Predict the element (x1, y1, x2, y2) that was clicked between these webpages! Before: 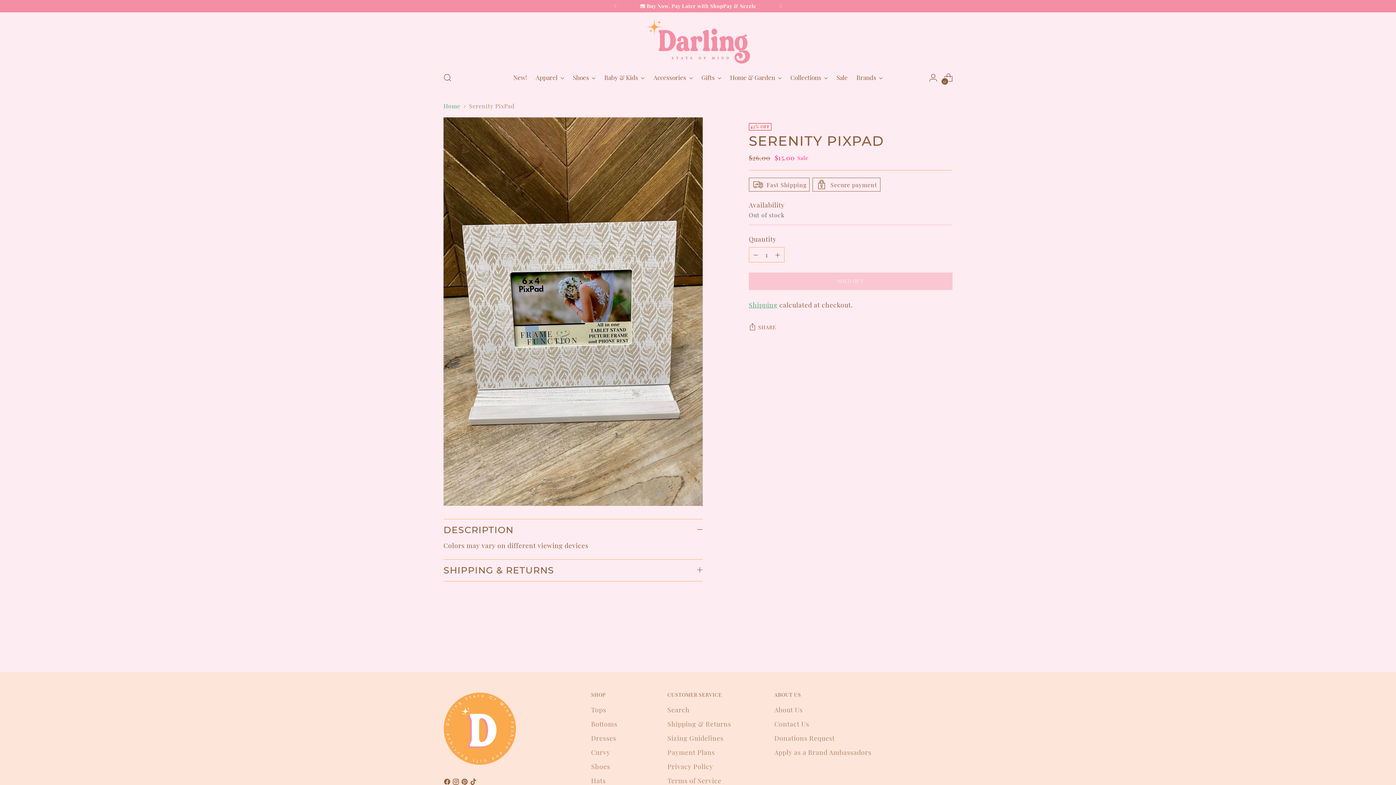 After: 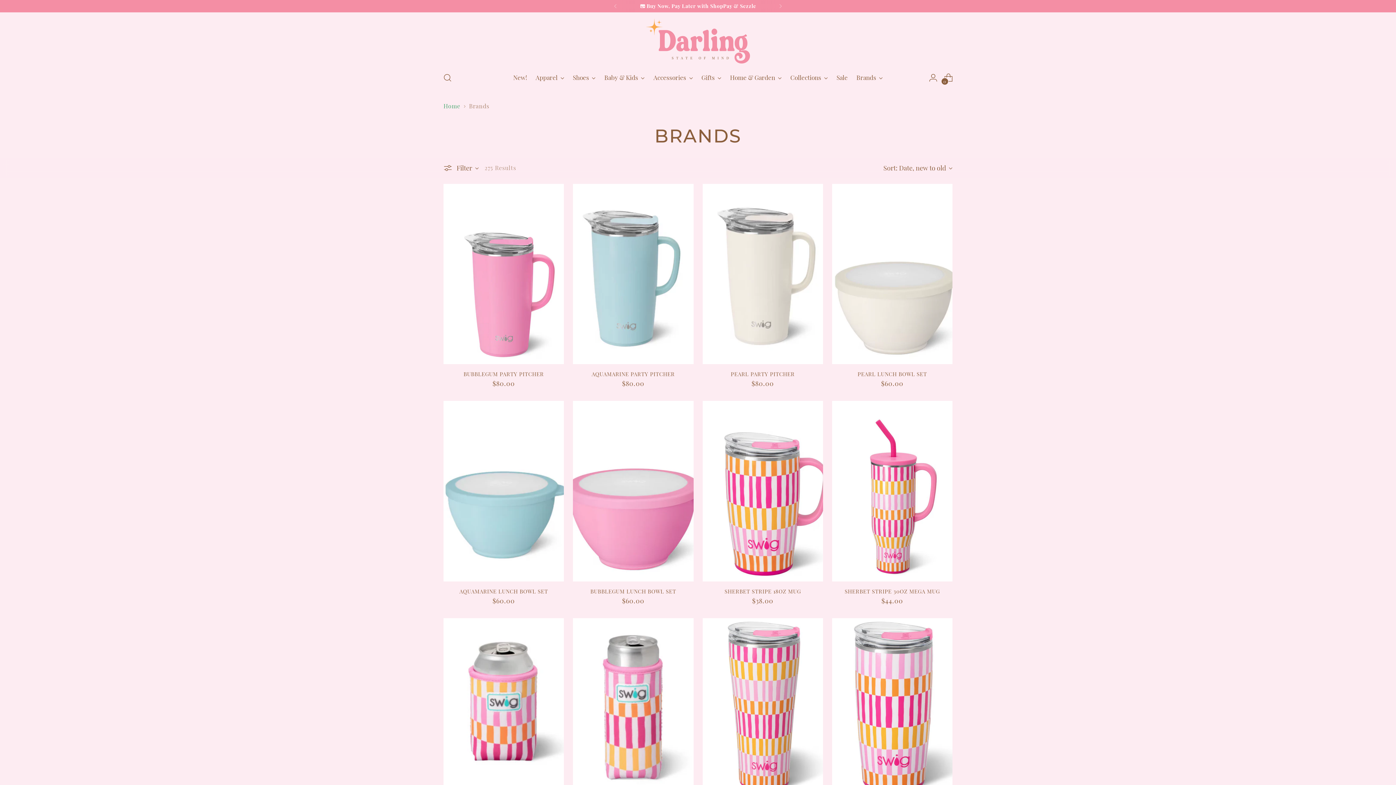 Action: label: Brands bbox: (856, 69, 883, 85)